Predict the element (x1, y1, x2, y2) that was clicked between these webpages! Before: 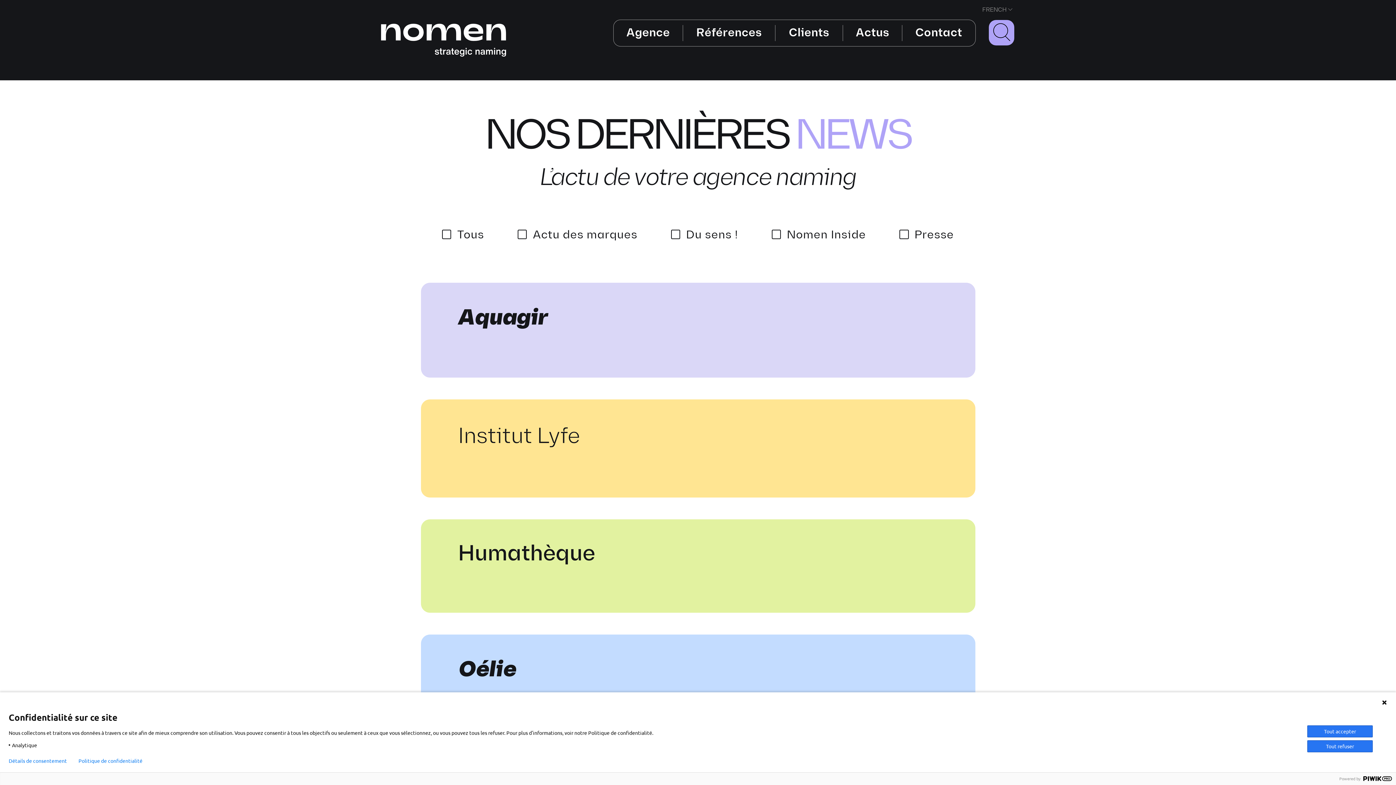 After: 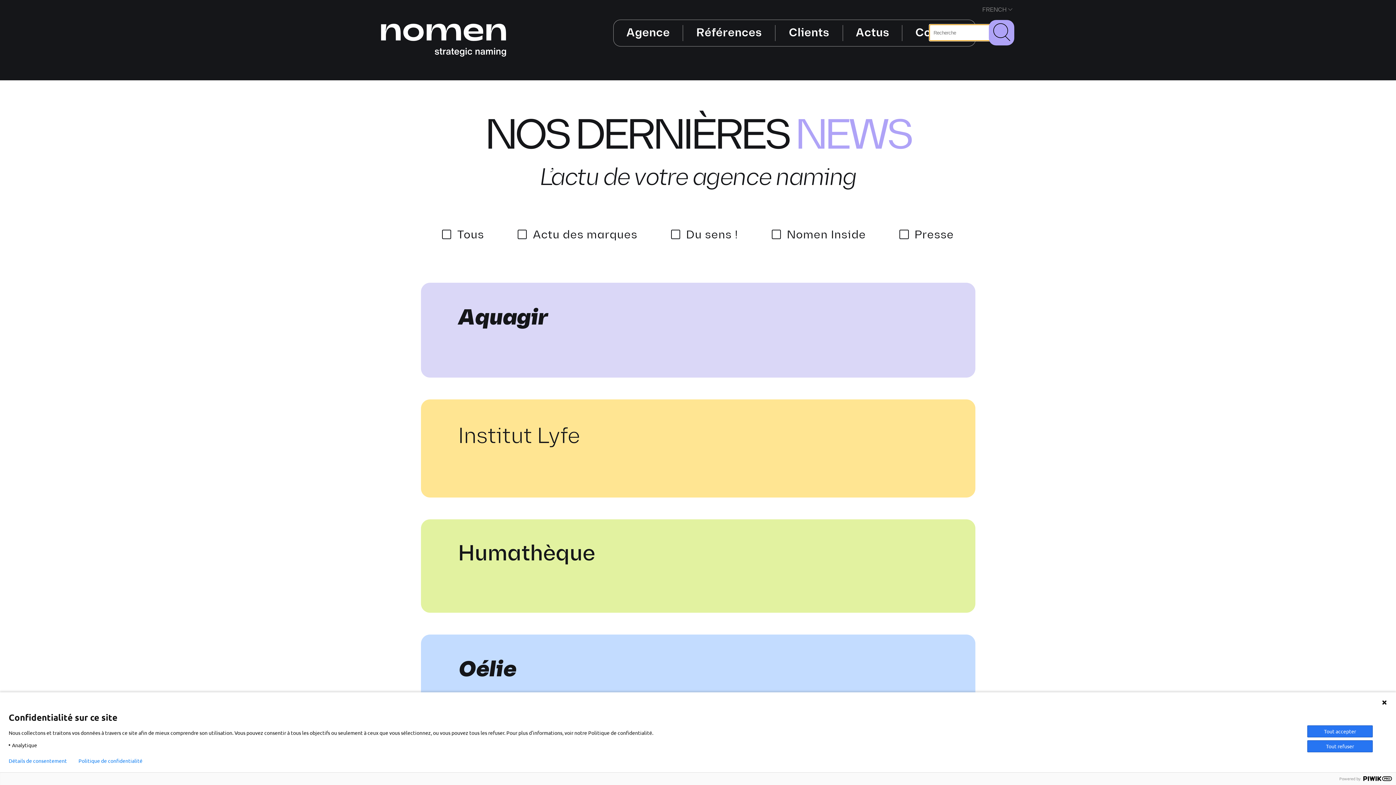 Action: bbox: (989, 20, 1014, 45)